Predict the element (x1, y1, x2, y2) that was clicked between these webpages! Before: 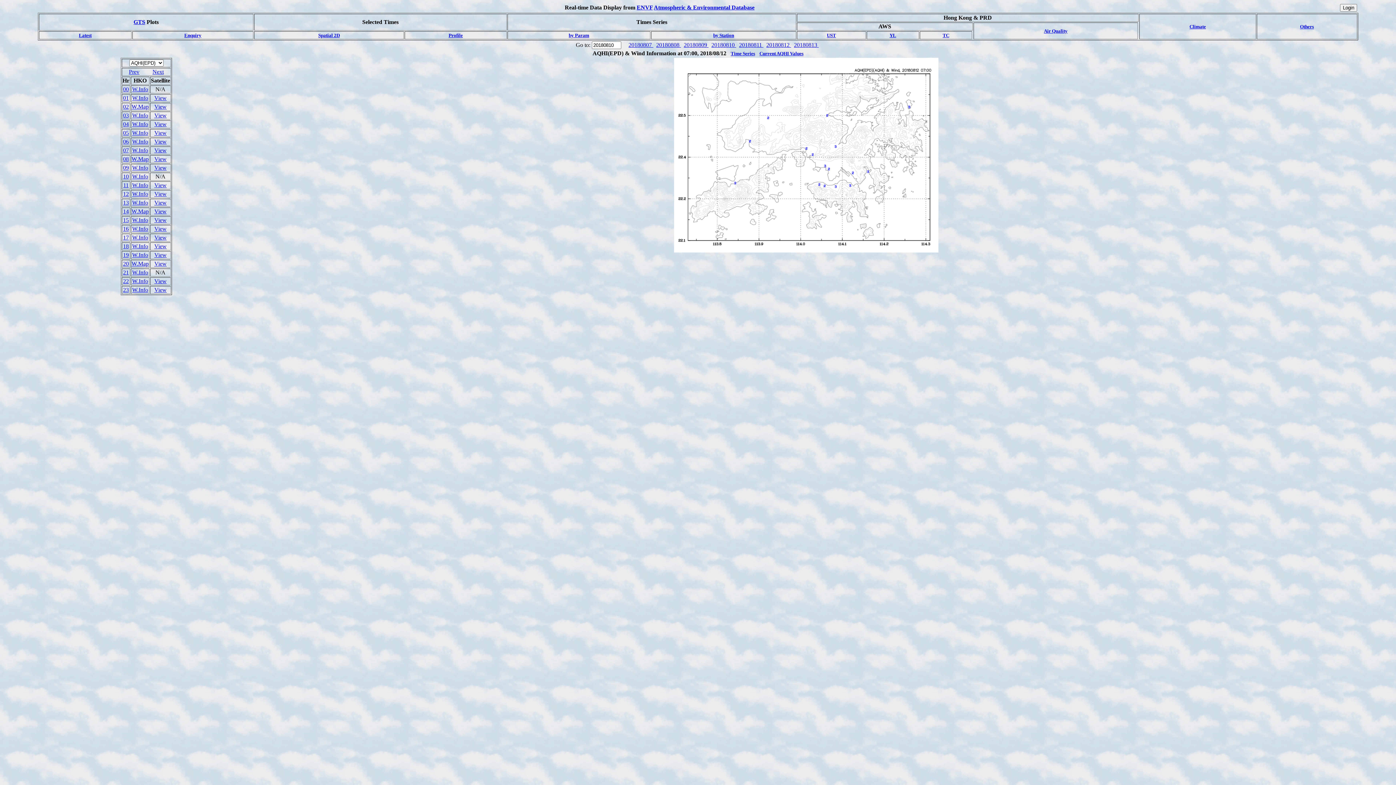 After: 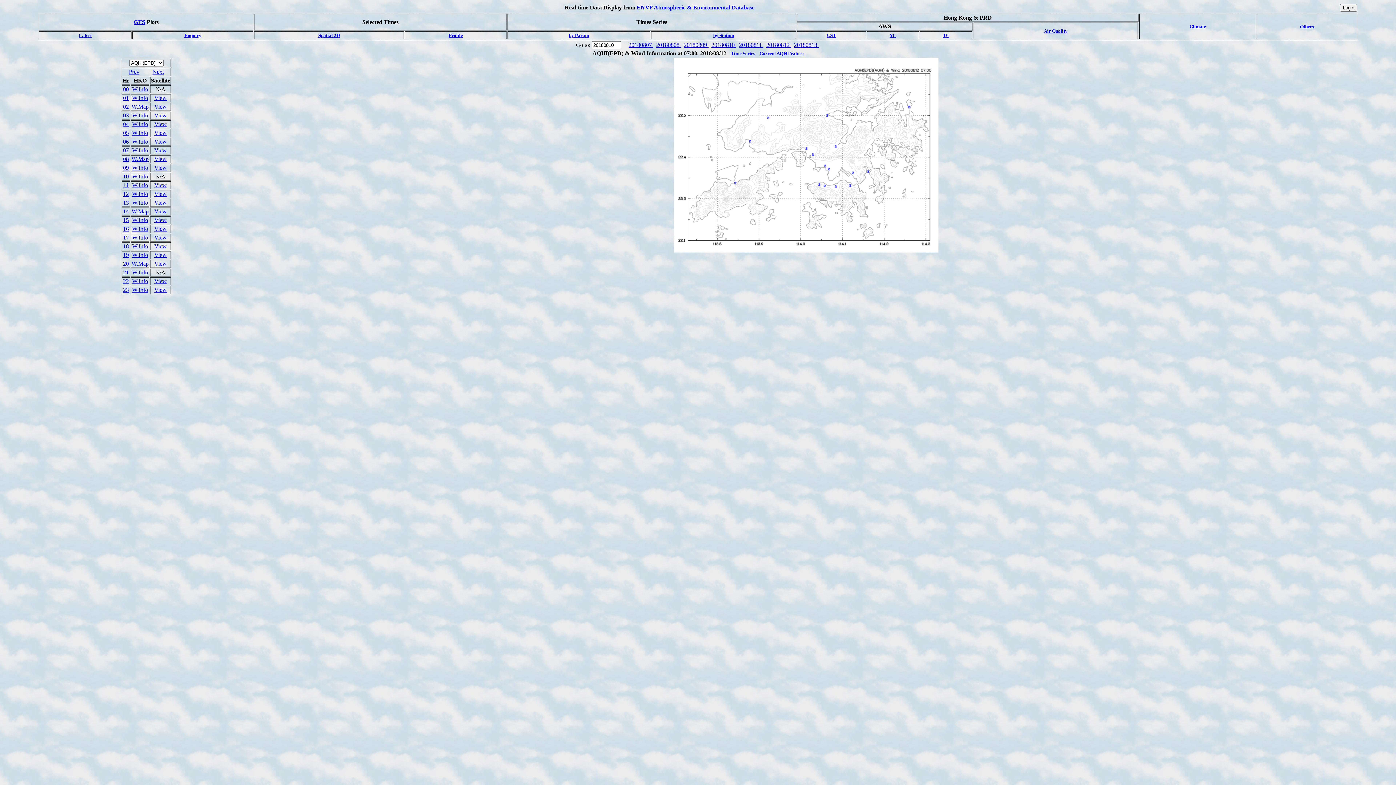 Action: label: W.Map bbox: (131, 208, 148, 214)